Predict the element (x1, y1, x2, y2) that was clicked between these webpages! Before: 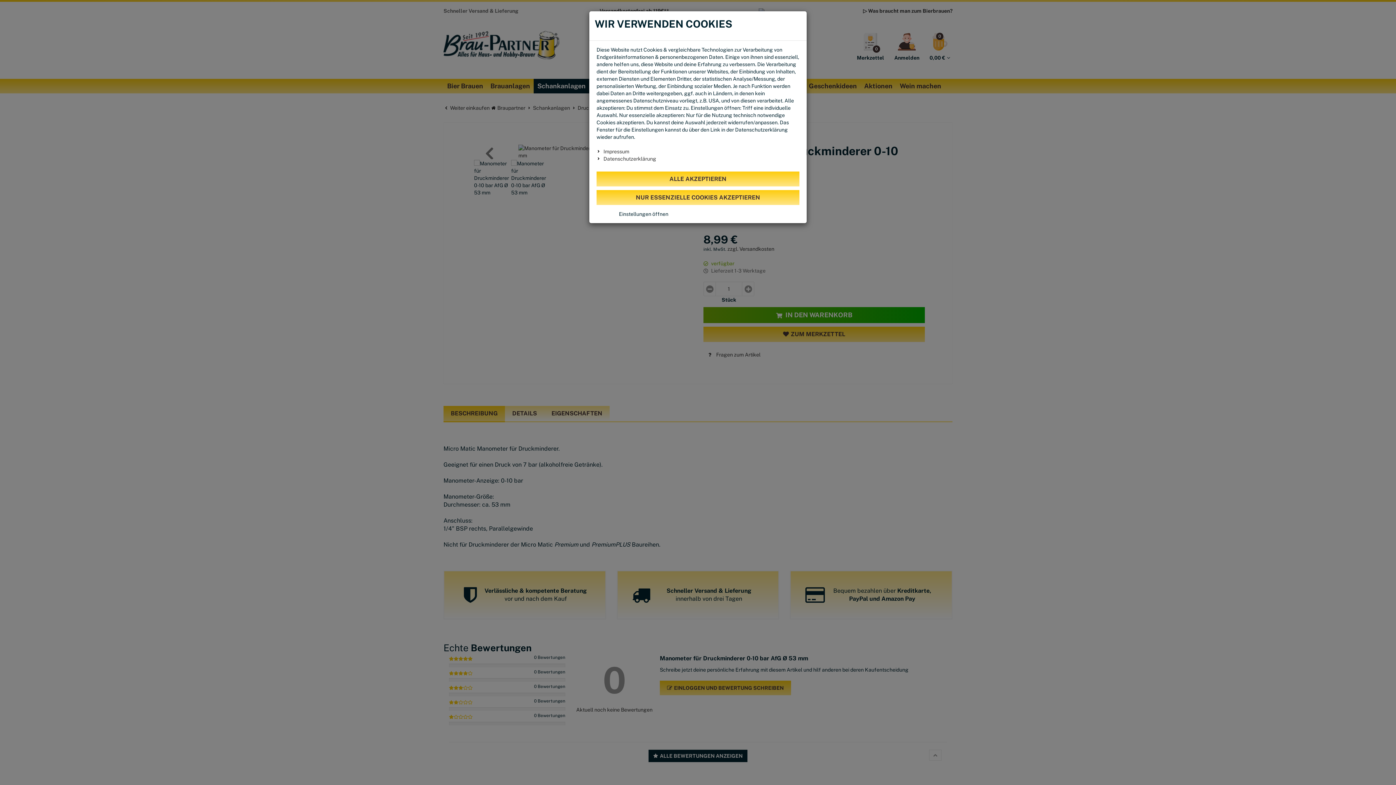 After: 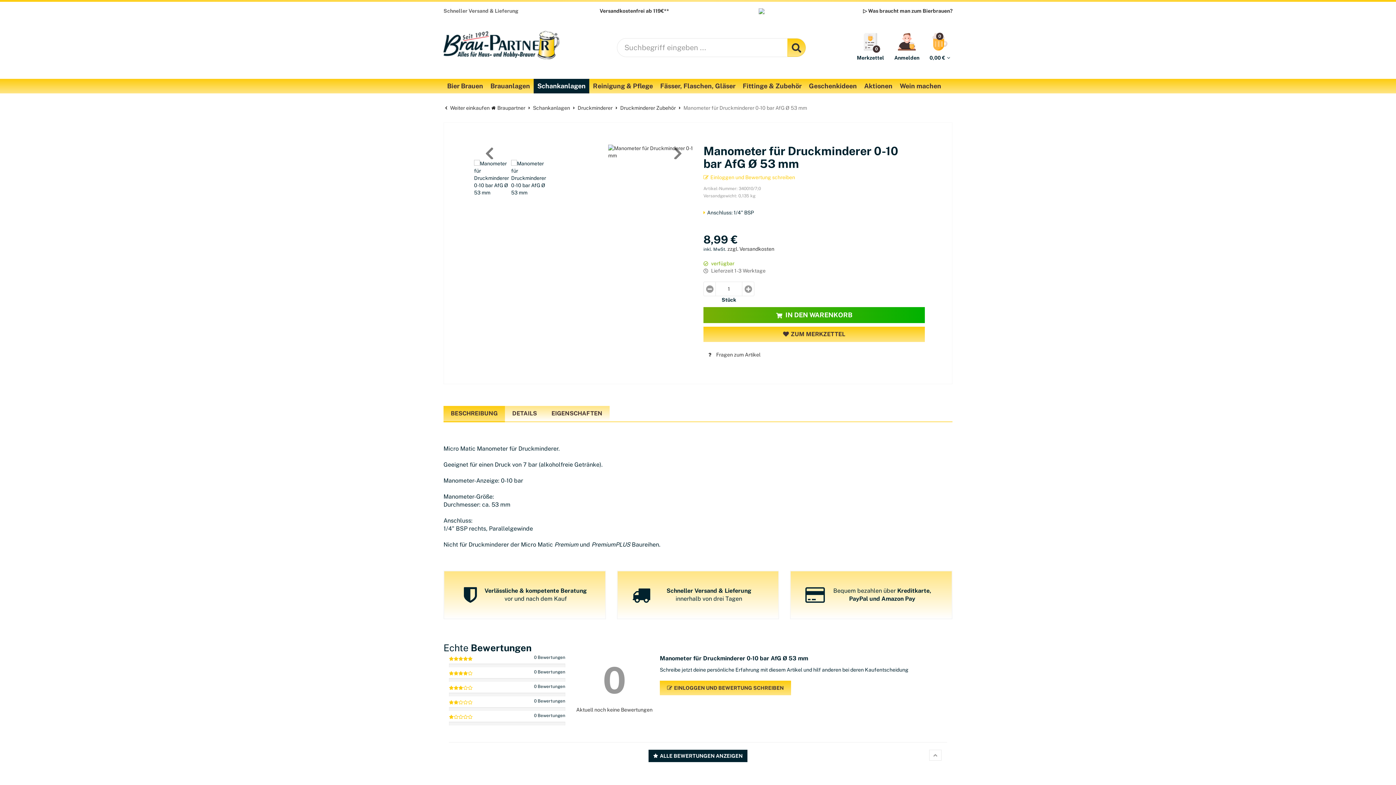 Action: label: ALLE AKZEPTIEREN bbox: (596, 171, 799, 186)